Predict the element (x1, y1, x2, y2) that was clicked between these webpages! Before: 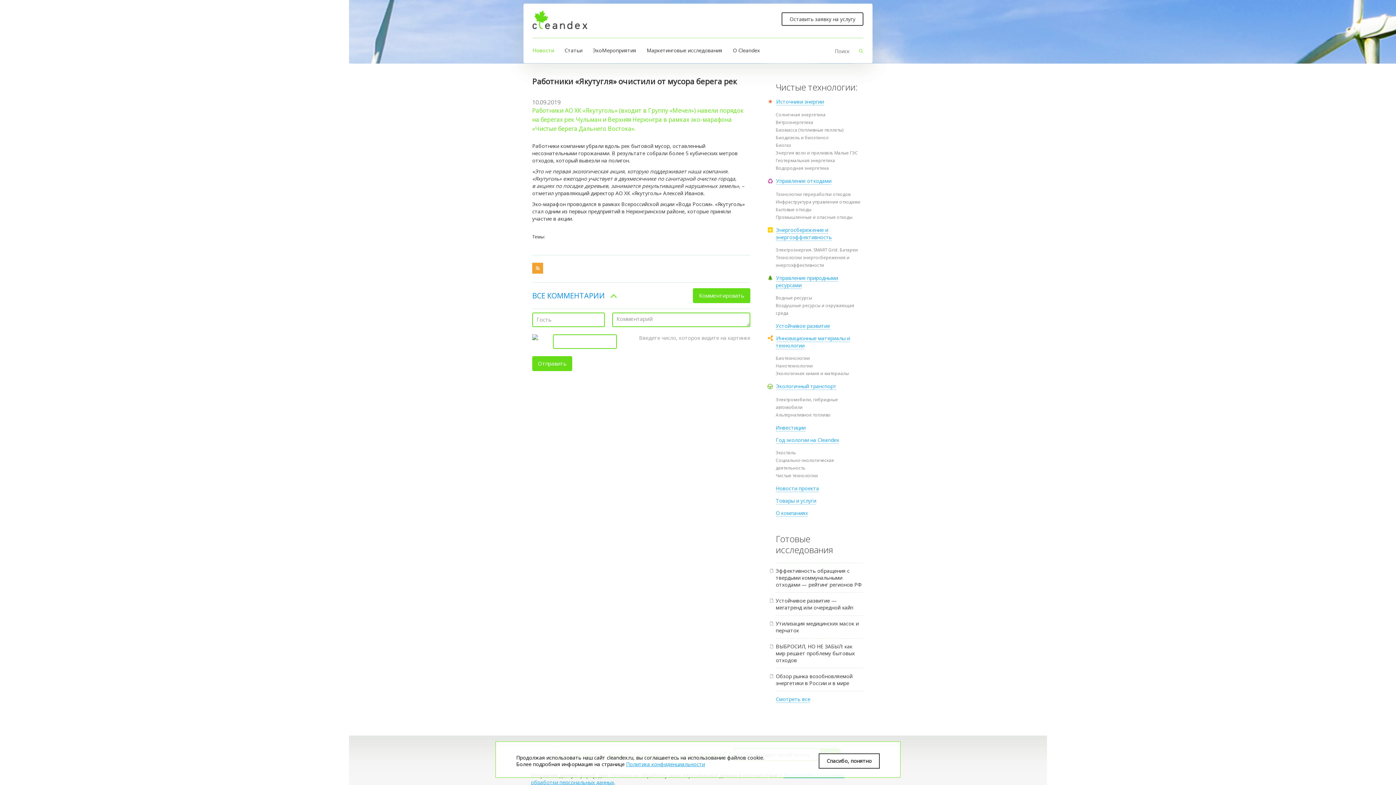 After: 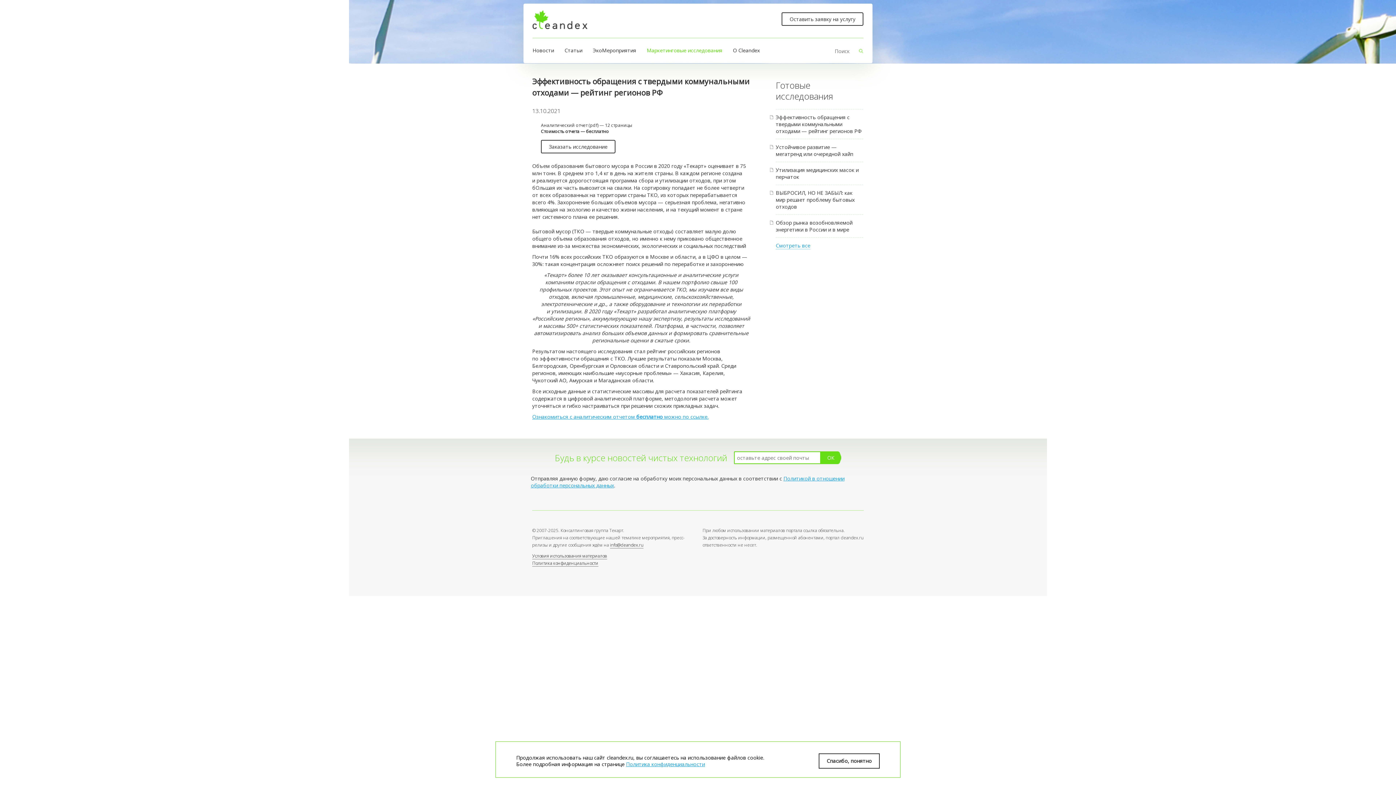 Action: label: Эффективность обращения с твердыми коммунальными отходами — рейтинг регионов РФ bbox: (776, 567, 861, 588)